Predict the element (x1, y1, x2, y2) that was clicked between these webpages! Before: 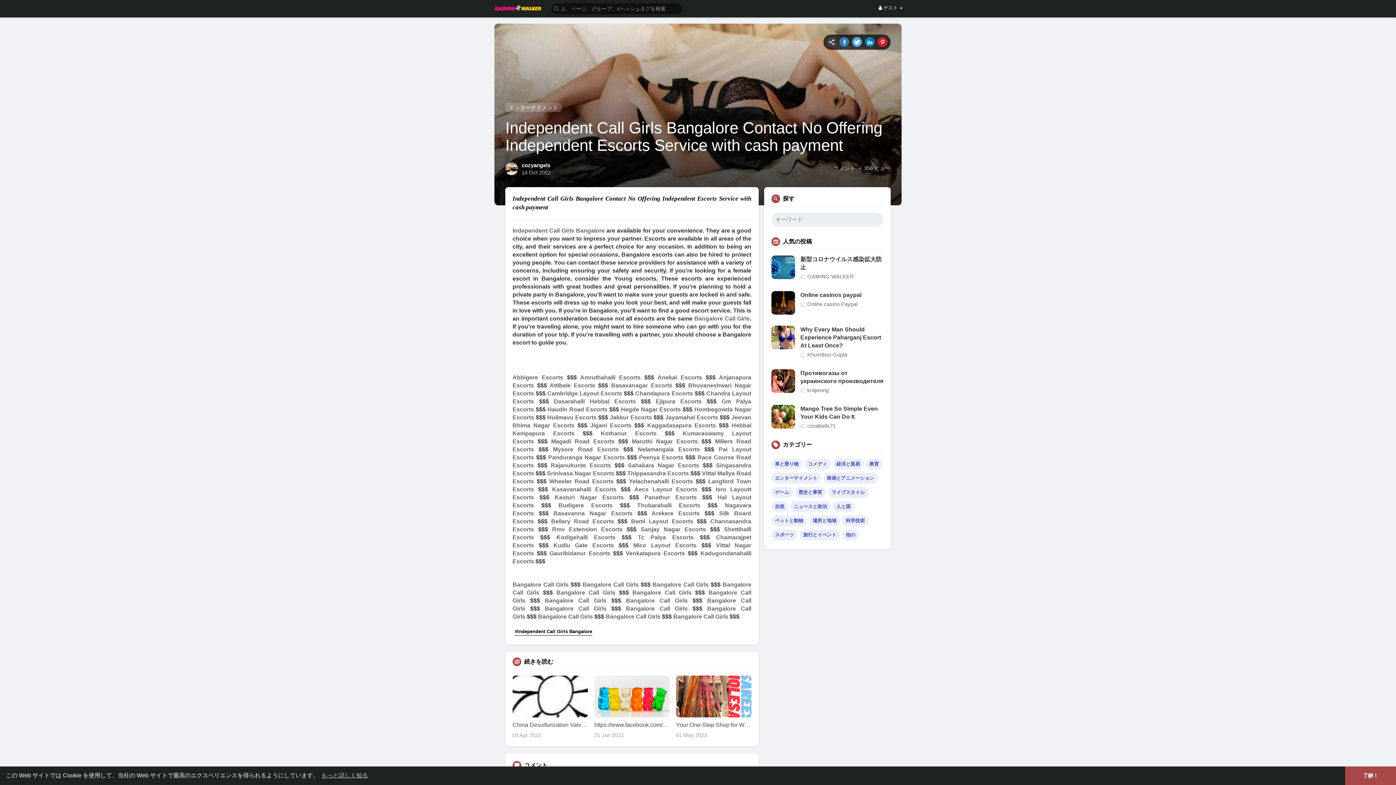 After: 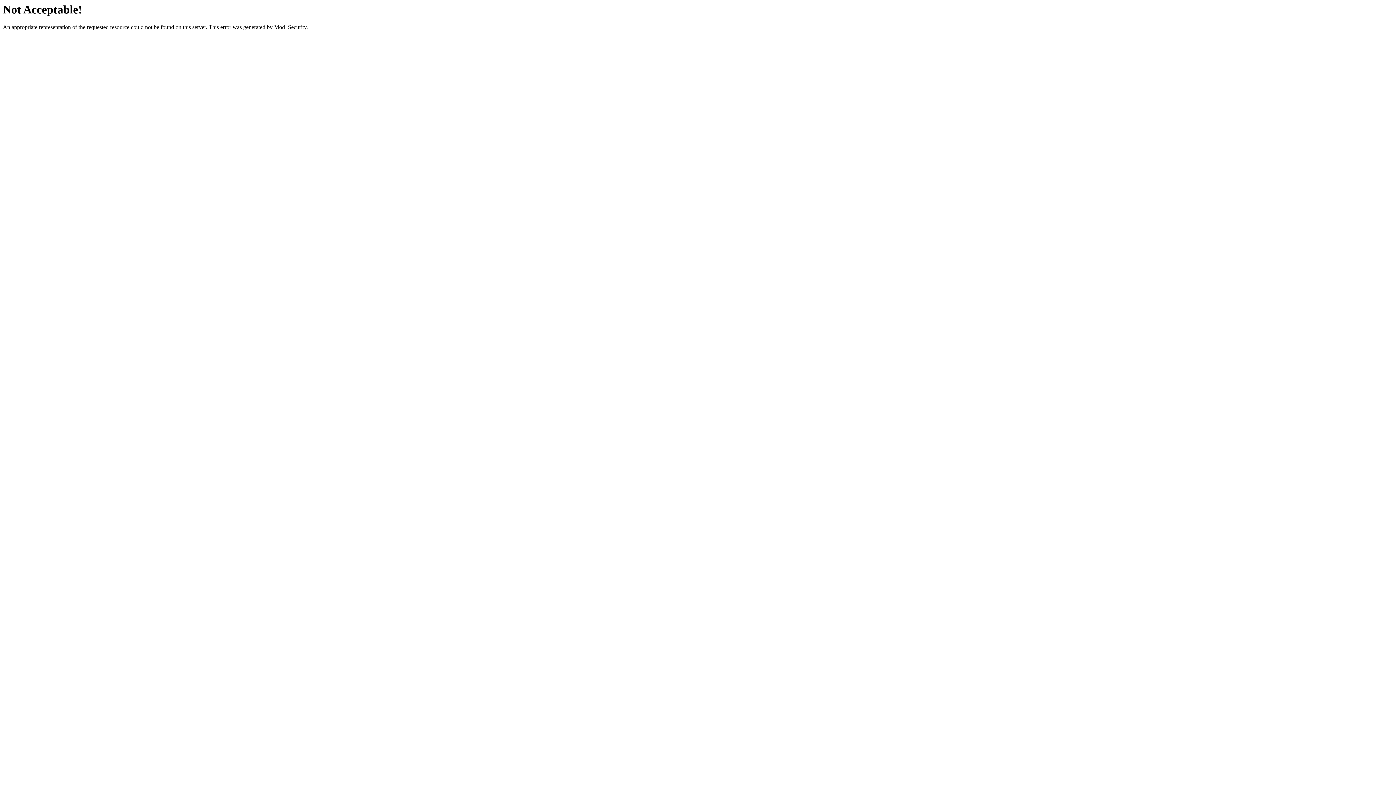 Action: label: Anekal Escorts bbox: (657, 374, 702, 380)